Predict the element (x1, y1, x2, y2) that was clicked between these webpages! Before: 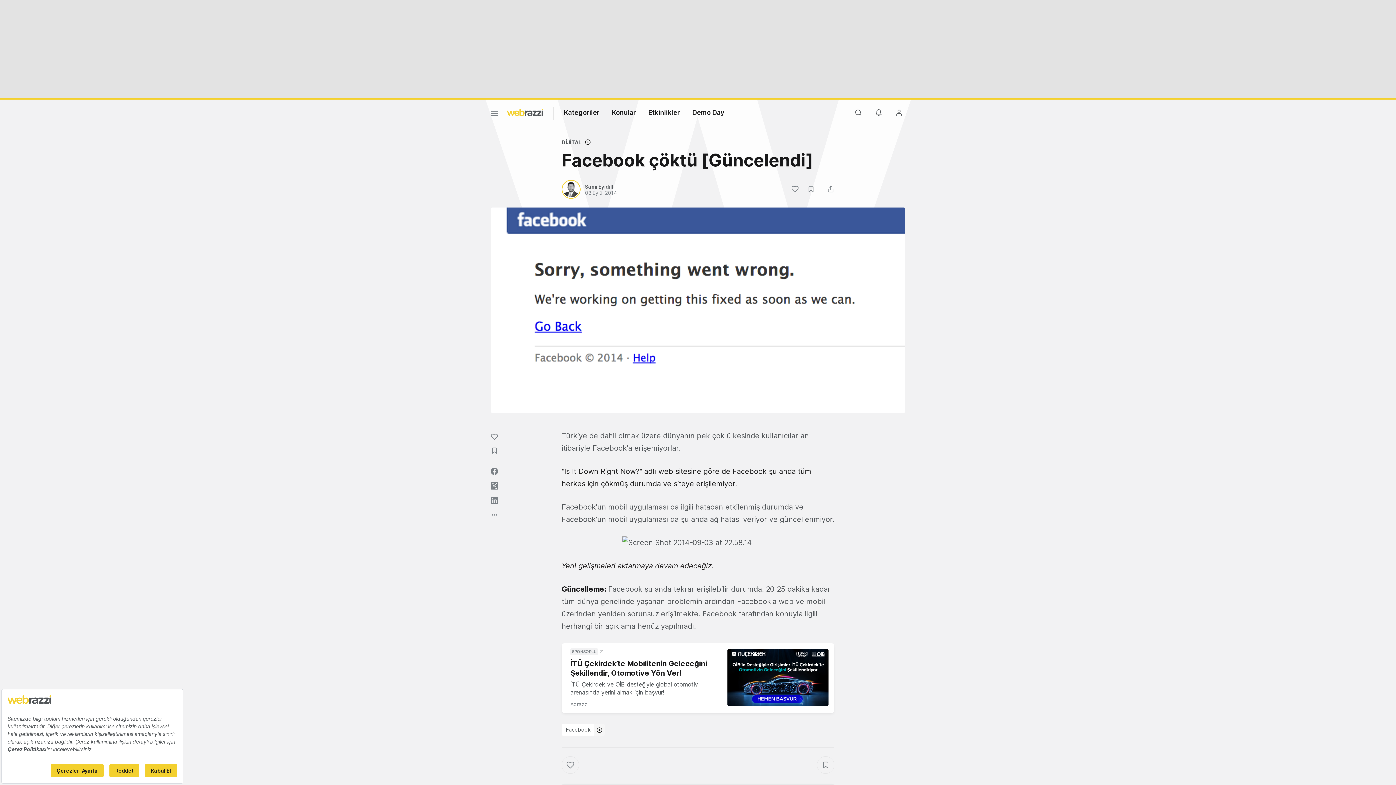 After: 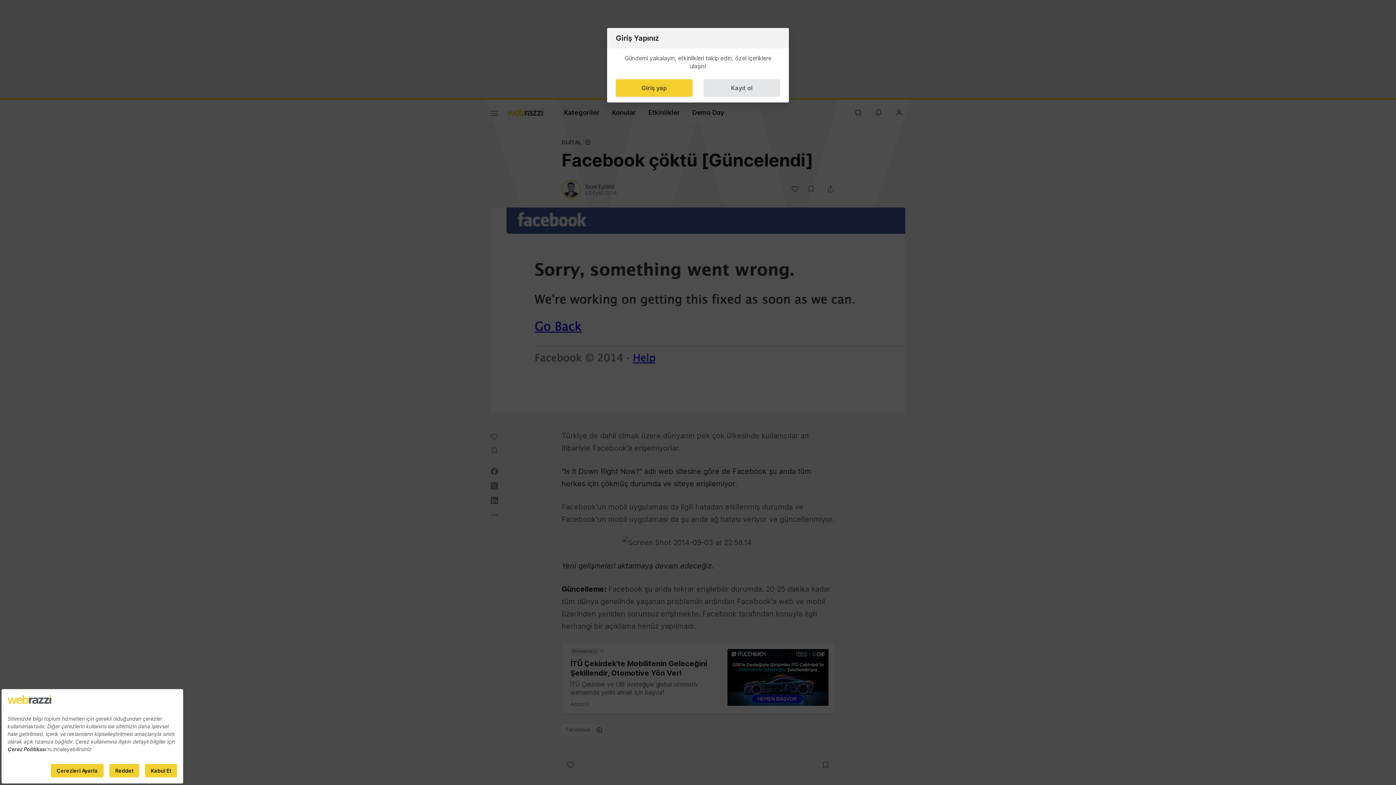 Action: bbox: (791, 185, 806, 194)